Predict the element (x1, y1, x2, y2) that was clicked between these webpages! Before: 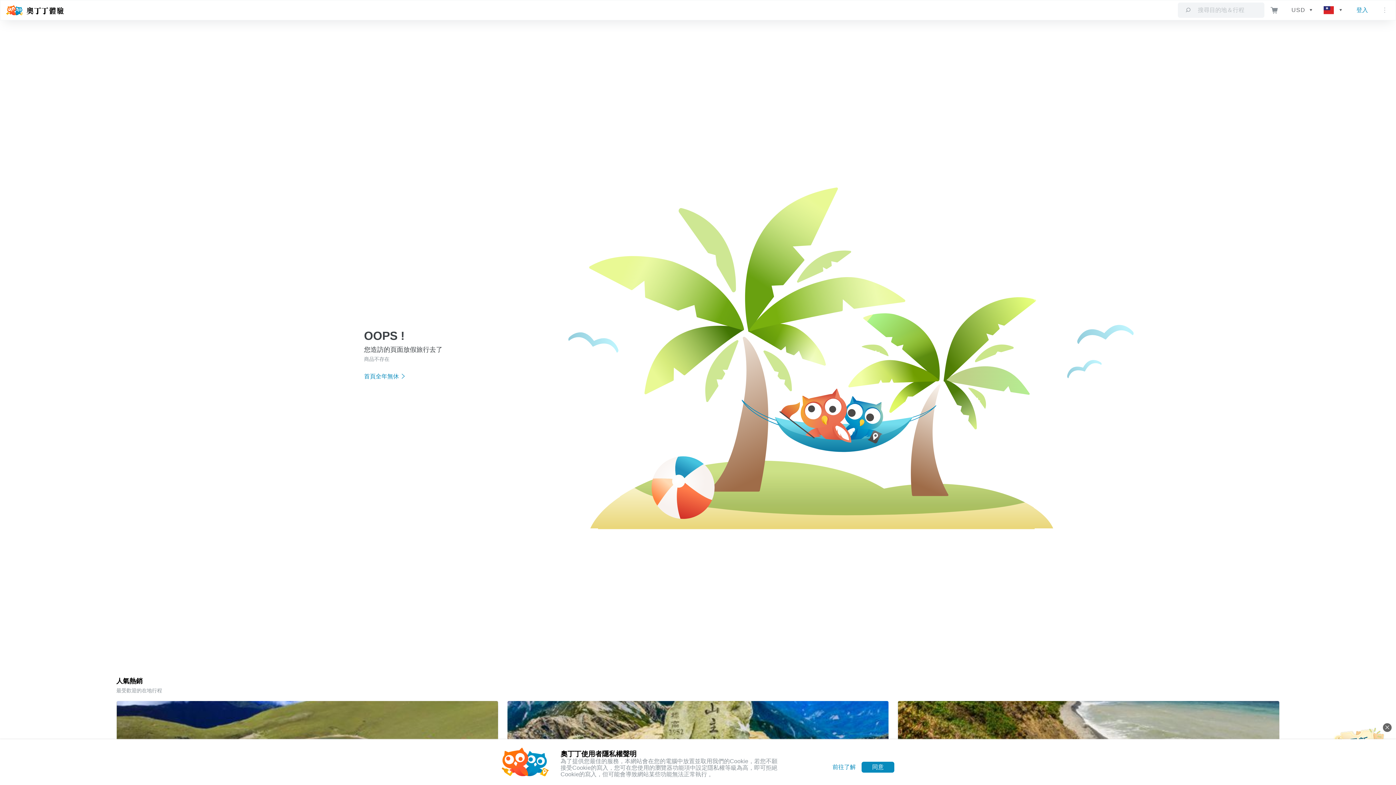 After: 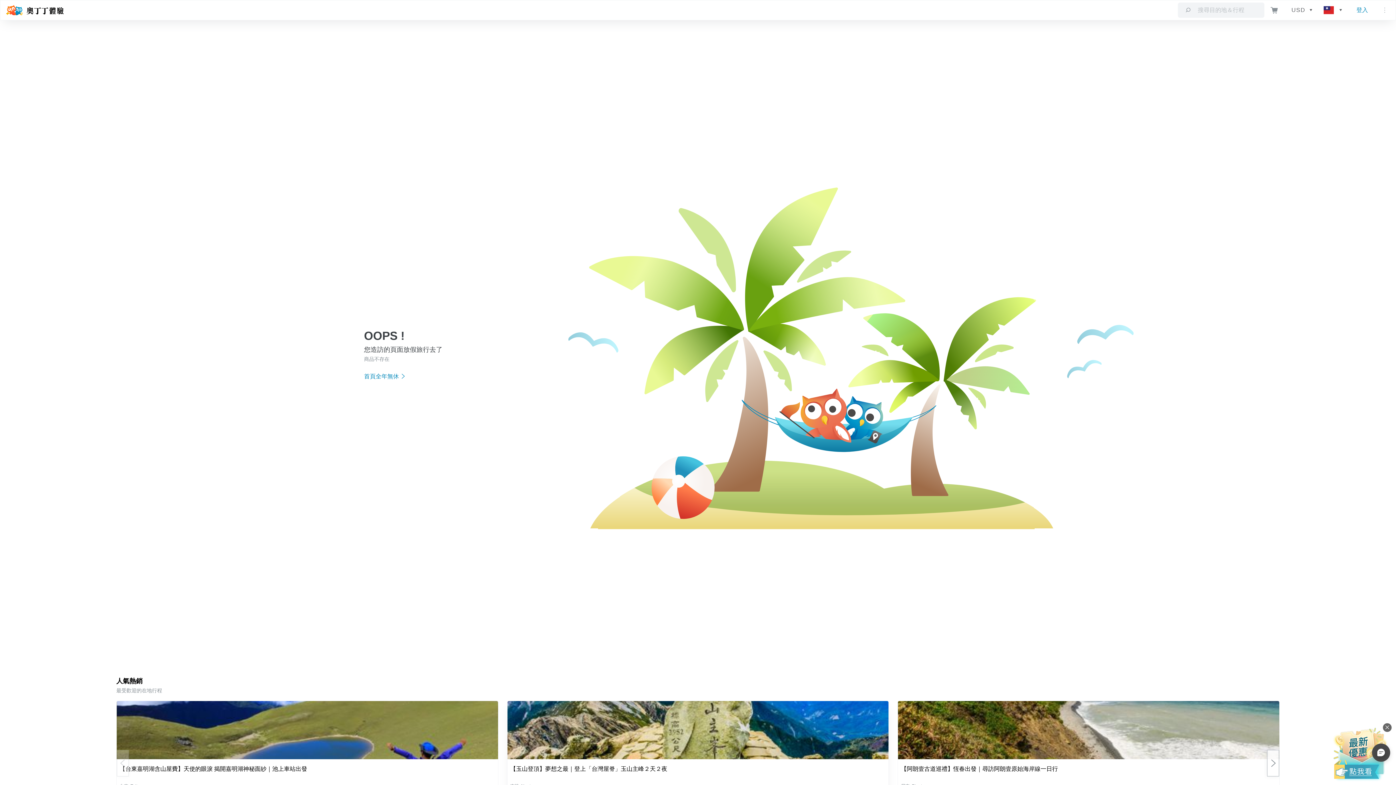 Action: label: 同意 bbox: (861, 762, 894, 773)